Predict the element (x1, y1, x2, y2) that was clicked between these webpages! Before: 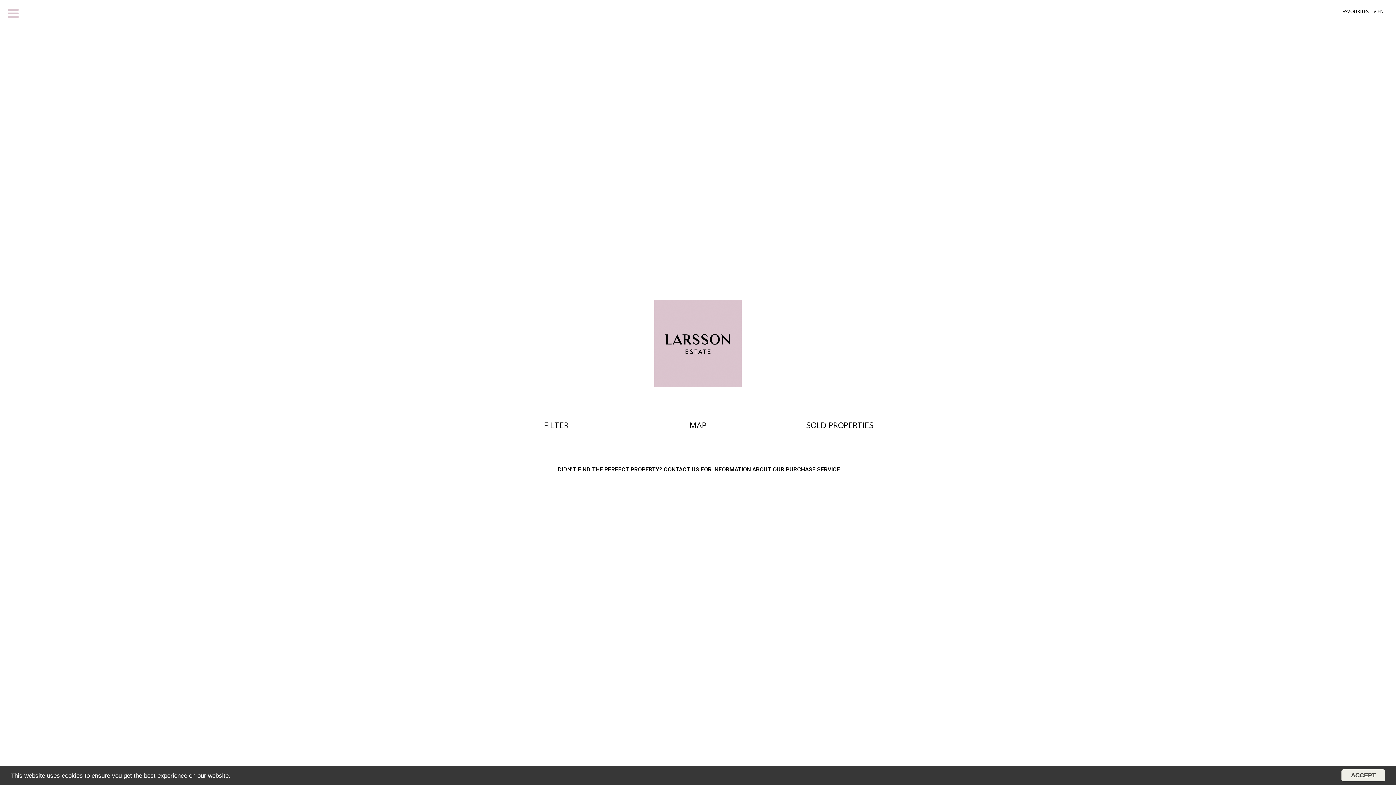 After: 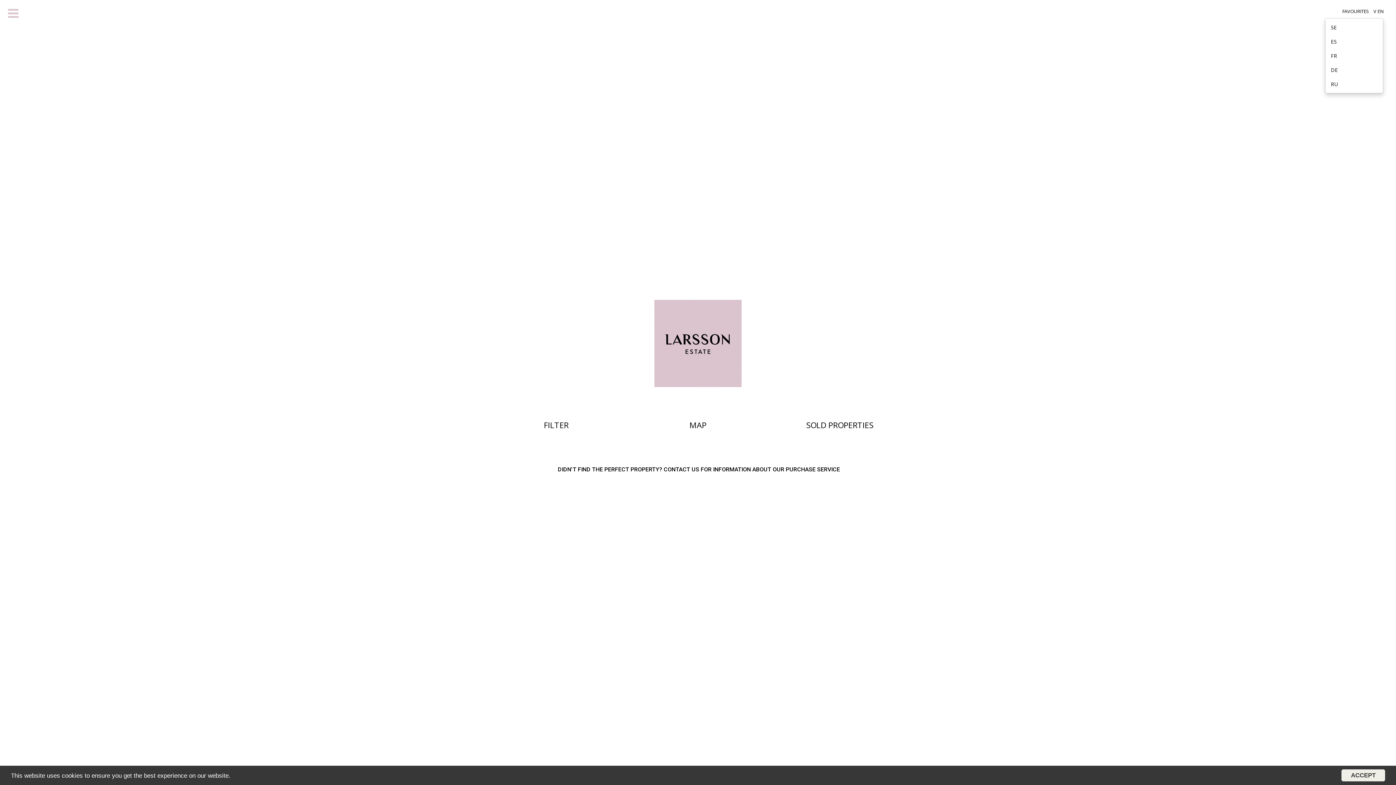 Action: bbox: (1373, 8, 1383, 14) label: V EN